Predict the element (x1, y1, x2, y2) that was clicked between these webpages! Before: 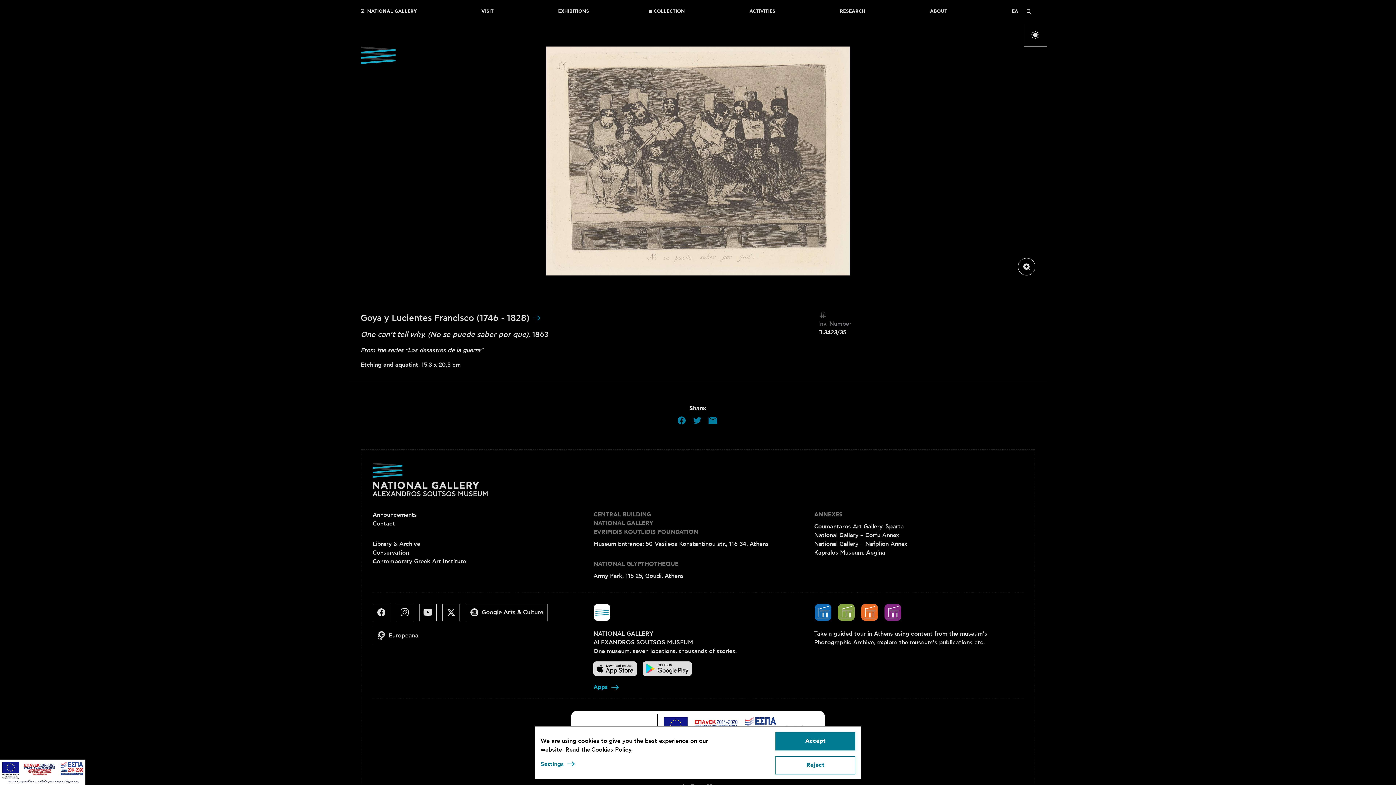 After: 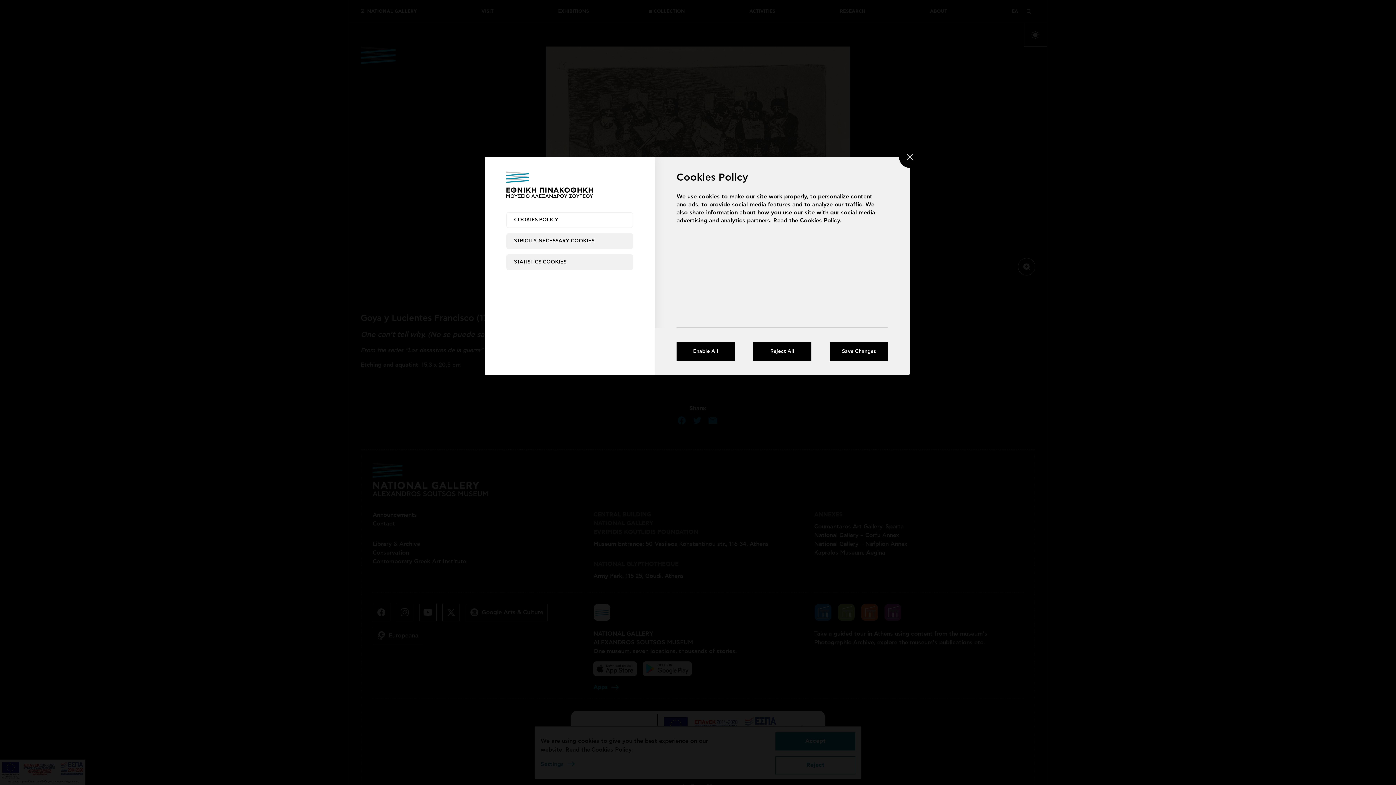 Action: label: Ρυθμίσεις bbox: (539, 758, 577, 770)